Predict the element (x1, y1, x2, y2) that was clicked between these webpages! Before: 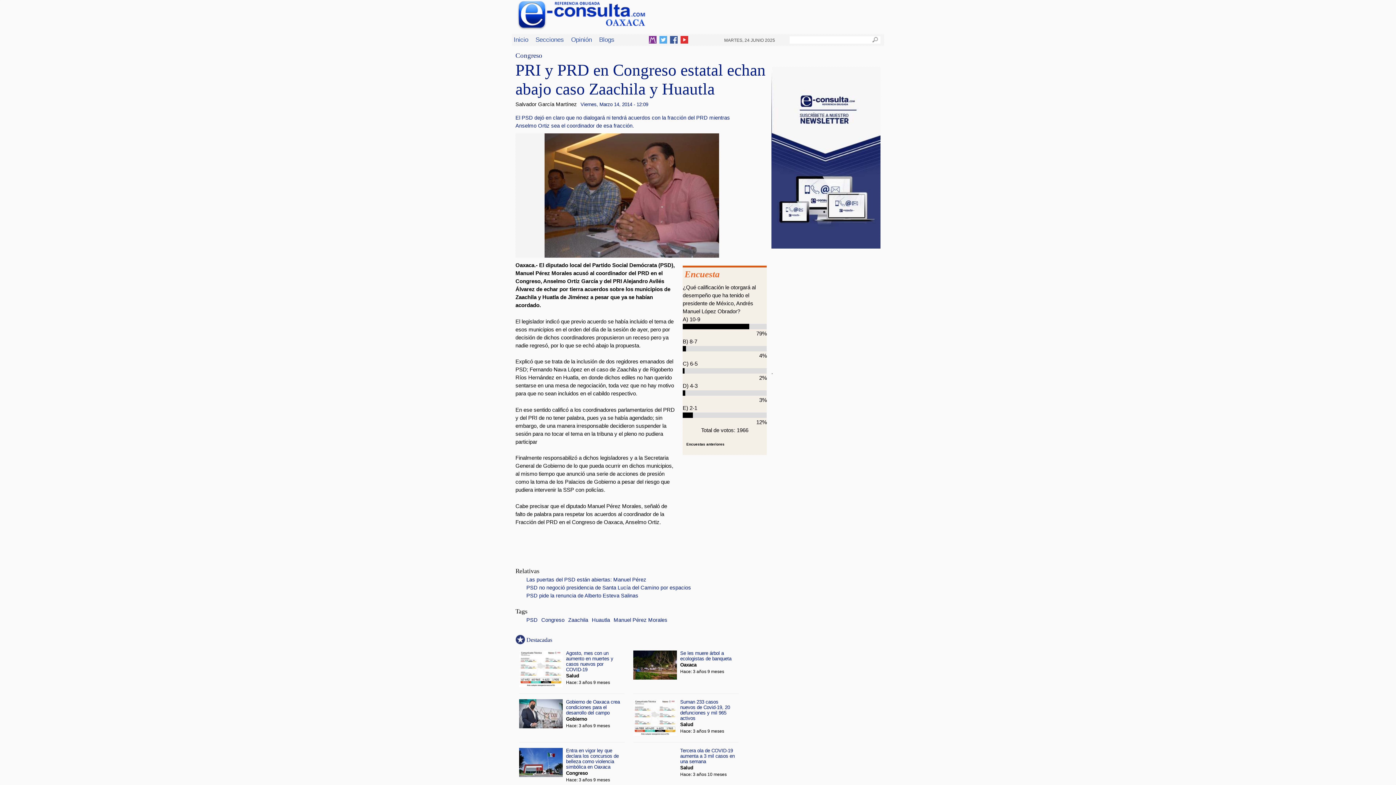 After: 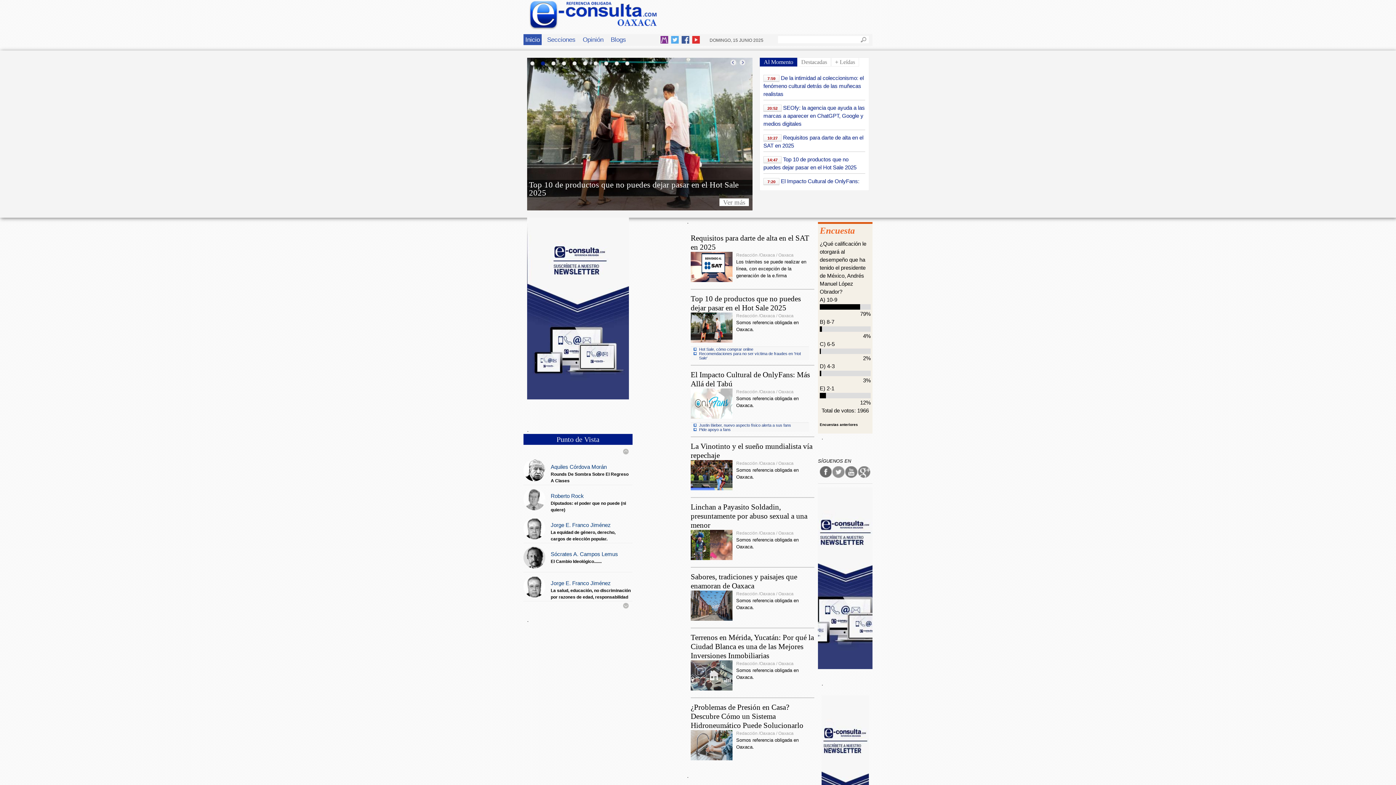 Action: label: Inicio bbox: (512, 34, 530, 45)